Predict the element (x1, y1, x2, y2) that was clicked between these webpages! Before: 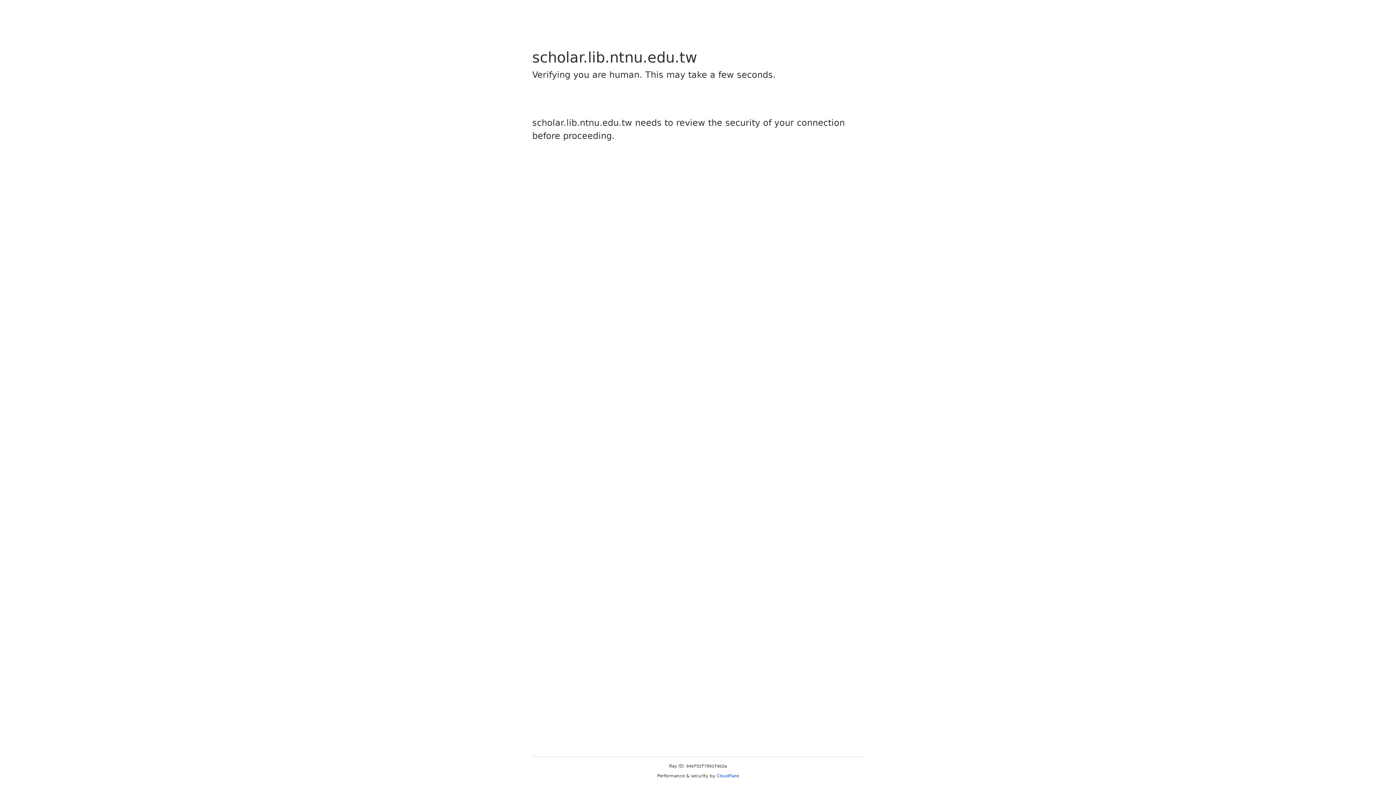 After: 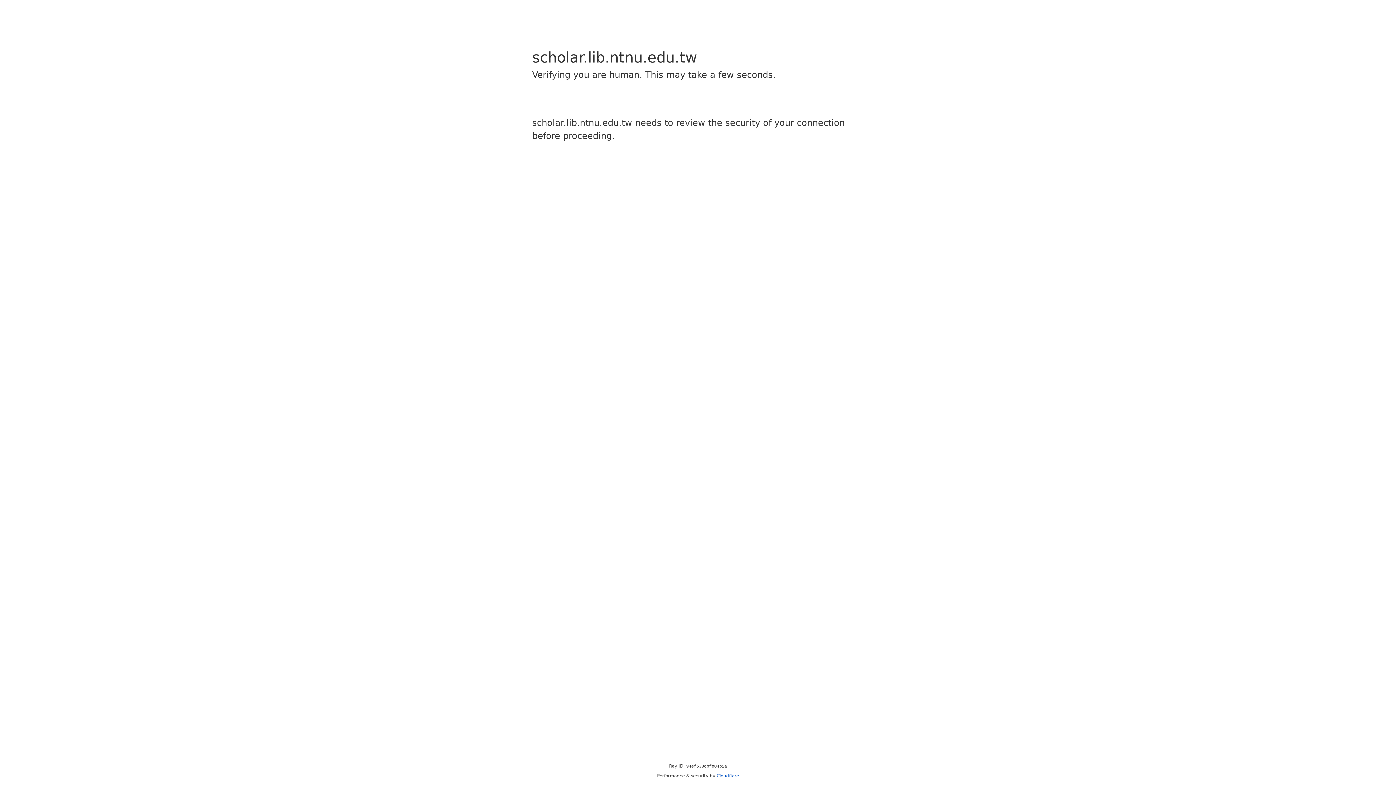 Action: label: Cloudflare bbox: (716, 773, 739, 778)